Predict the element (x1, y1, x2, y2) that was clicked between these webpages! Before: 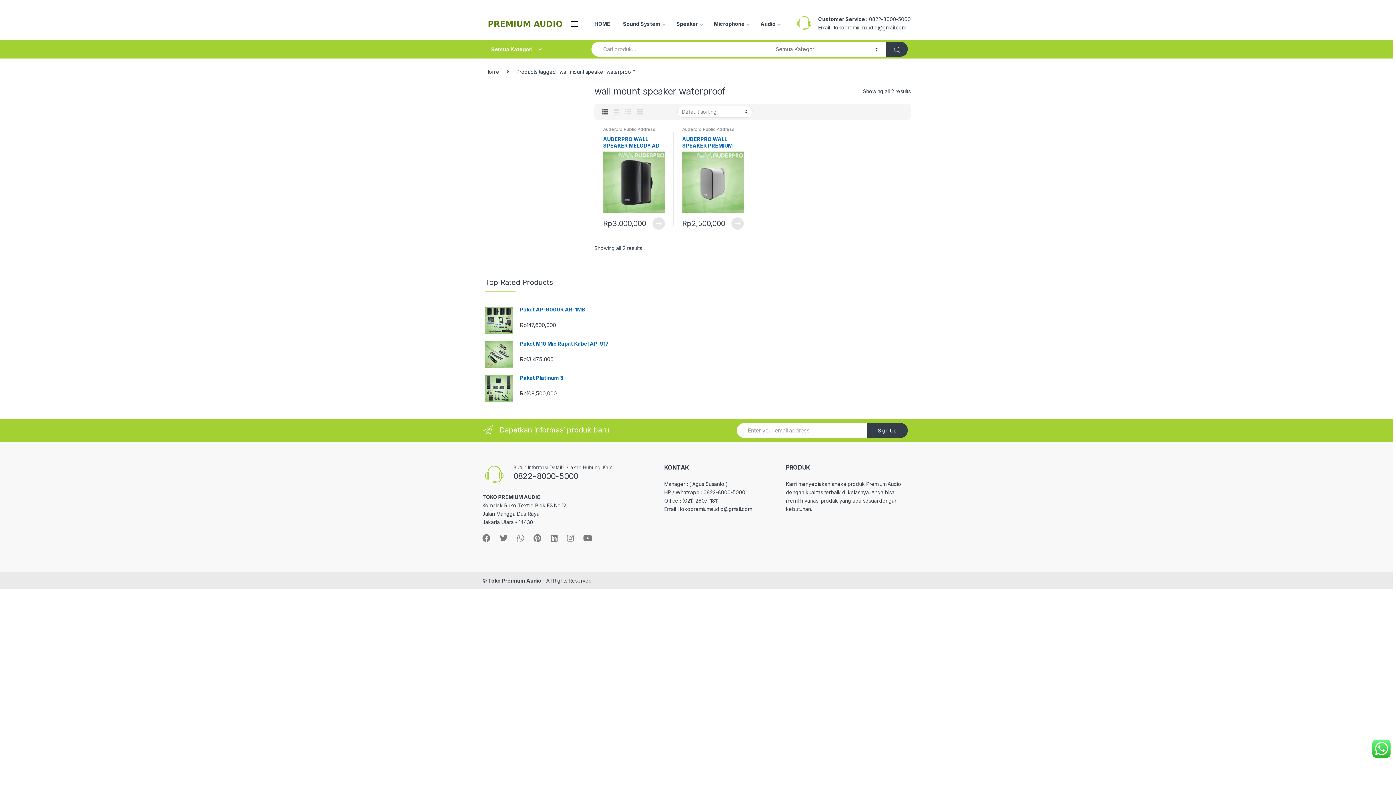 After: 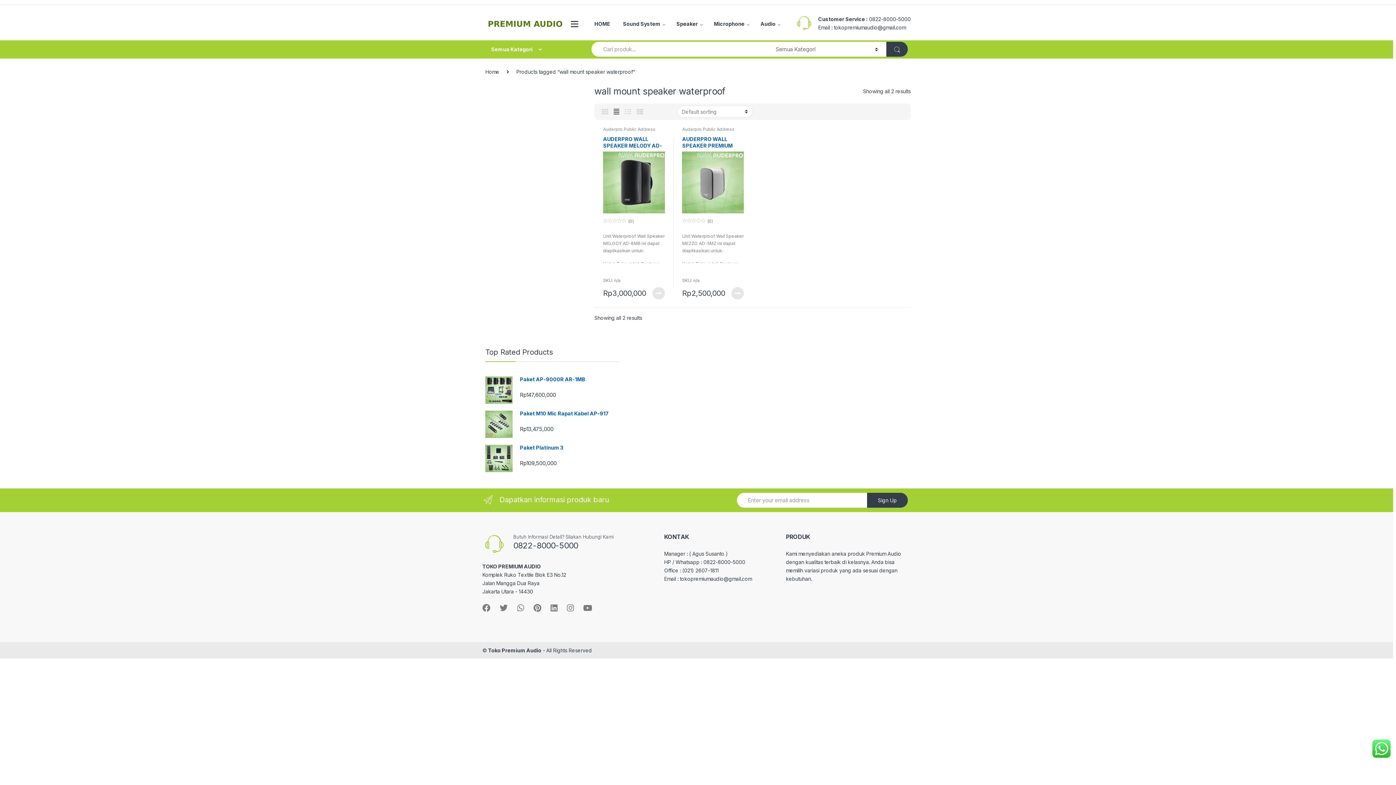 Action: bbox: (613, 104, 619, 119)